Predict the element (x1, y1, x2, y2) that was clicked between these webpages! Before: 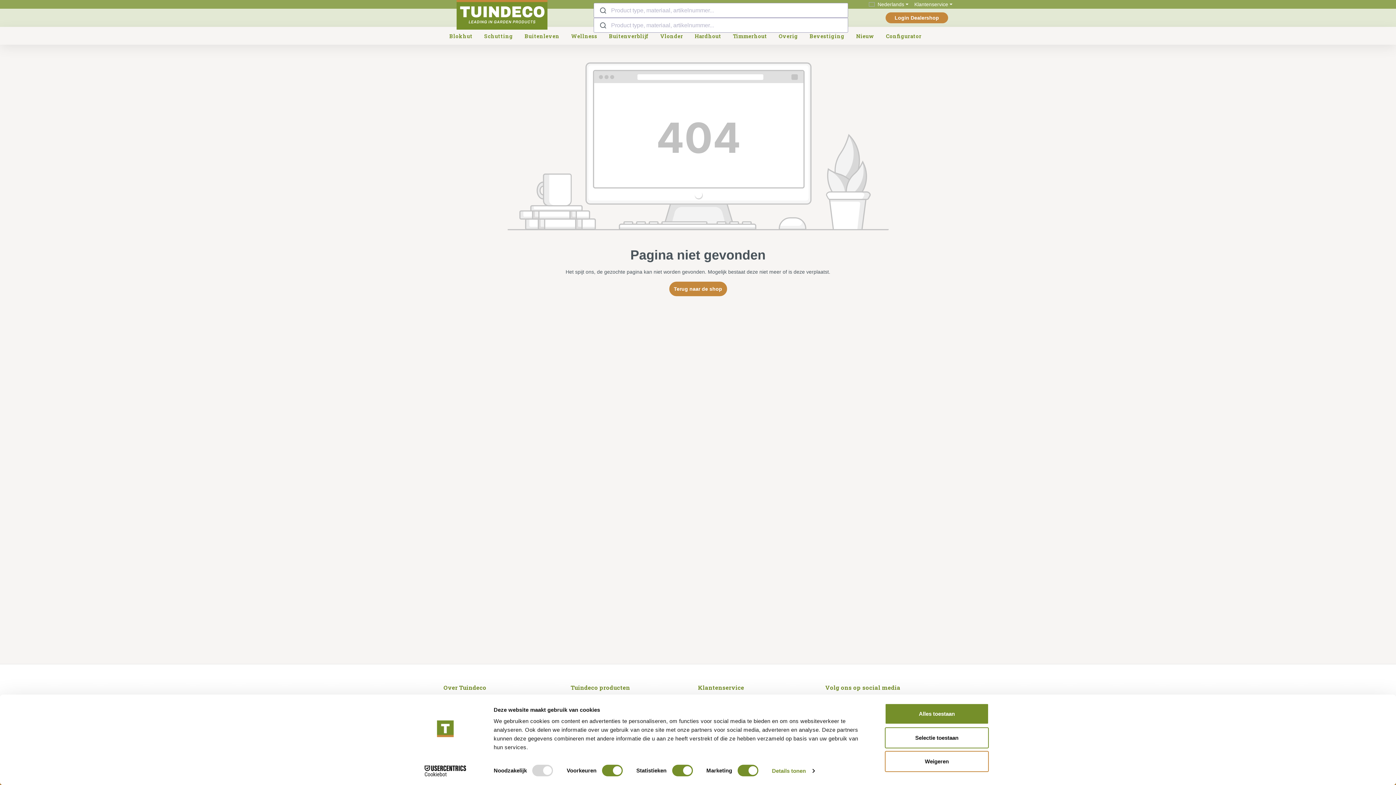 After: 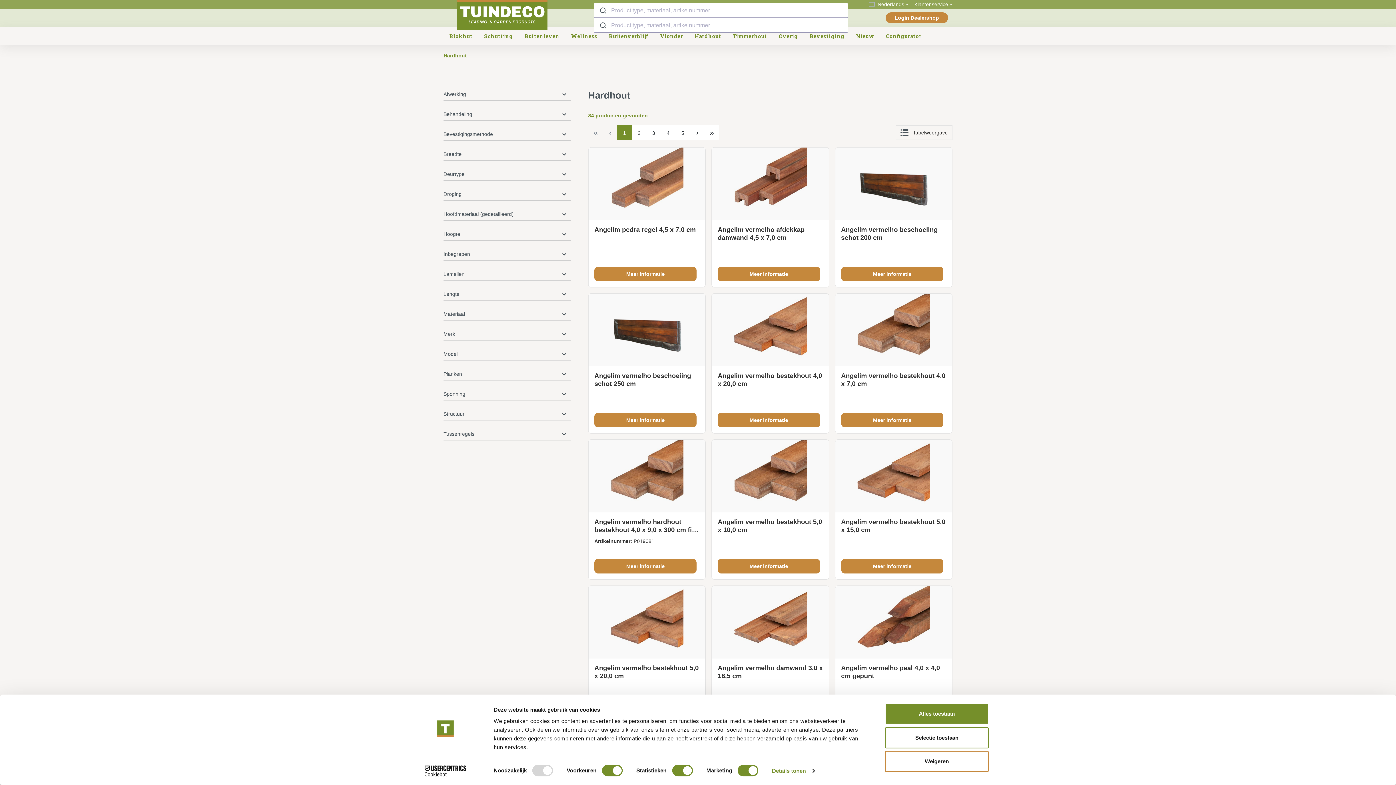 Action: label: Hardhout bbox: (689, 26, 727, 45)